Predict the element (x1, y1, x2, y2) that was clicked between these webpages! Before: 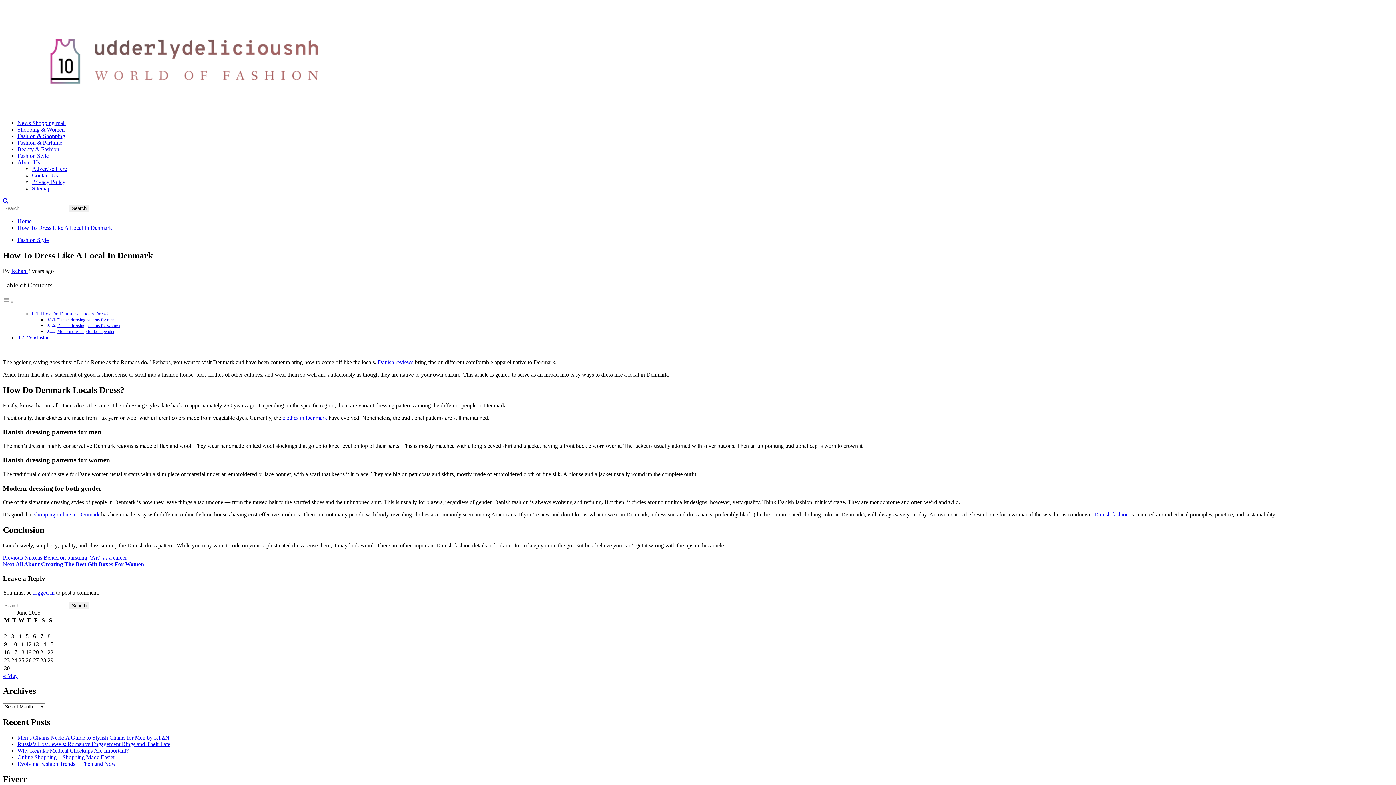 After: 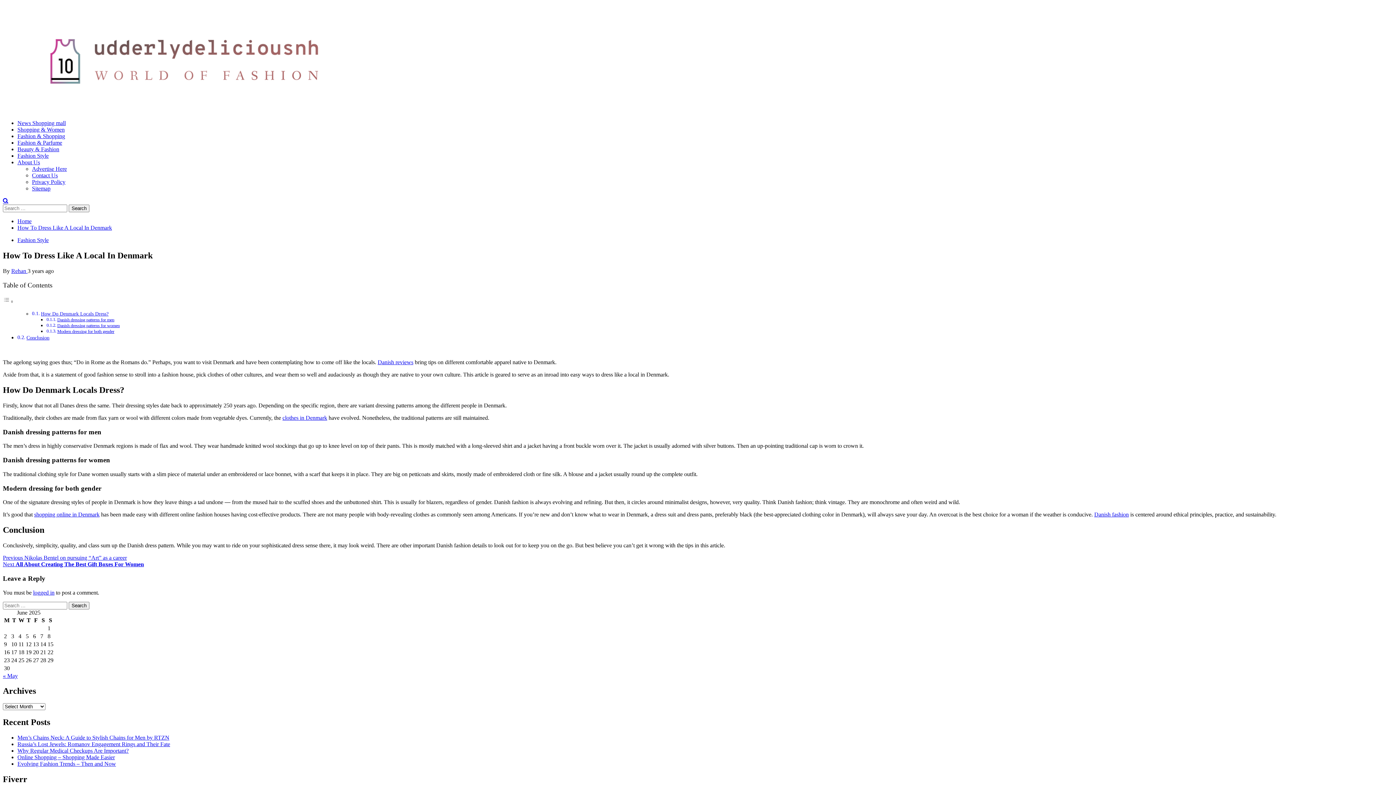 Action: bbox: (2, 198, 8, 204)